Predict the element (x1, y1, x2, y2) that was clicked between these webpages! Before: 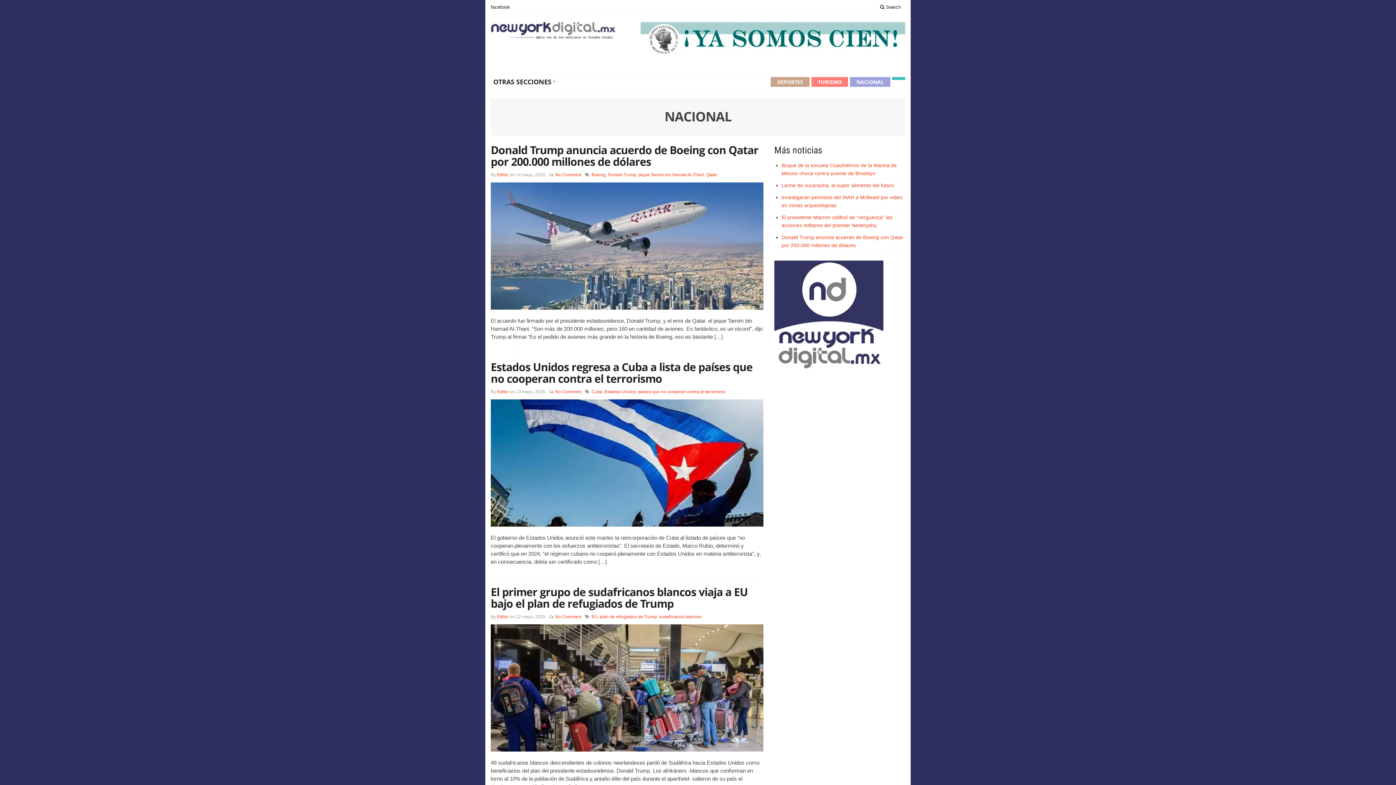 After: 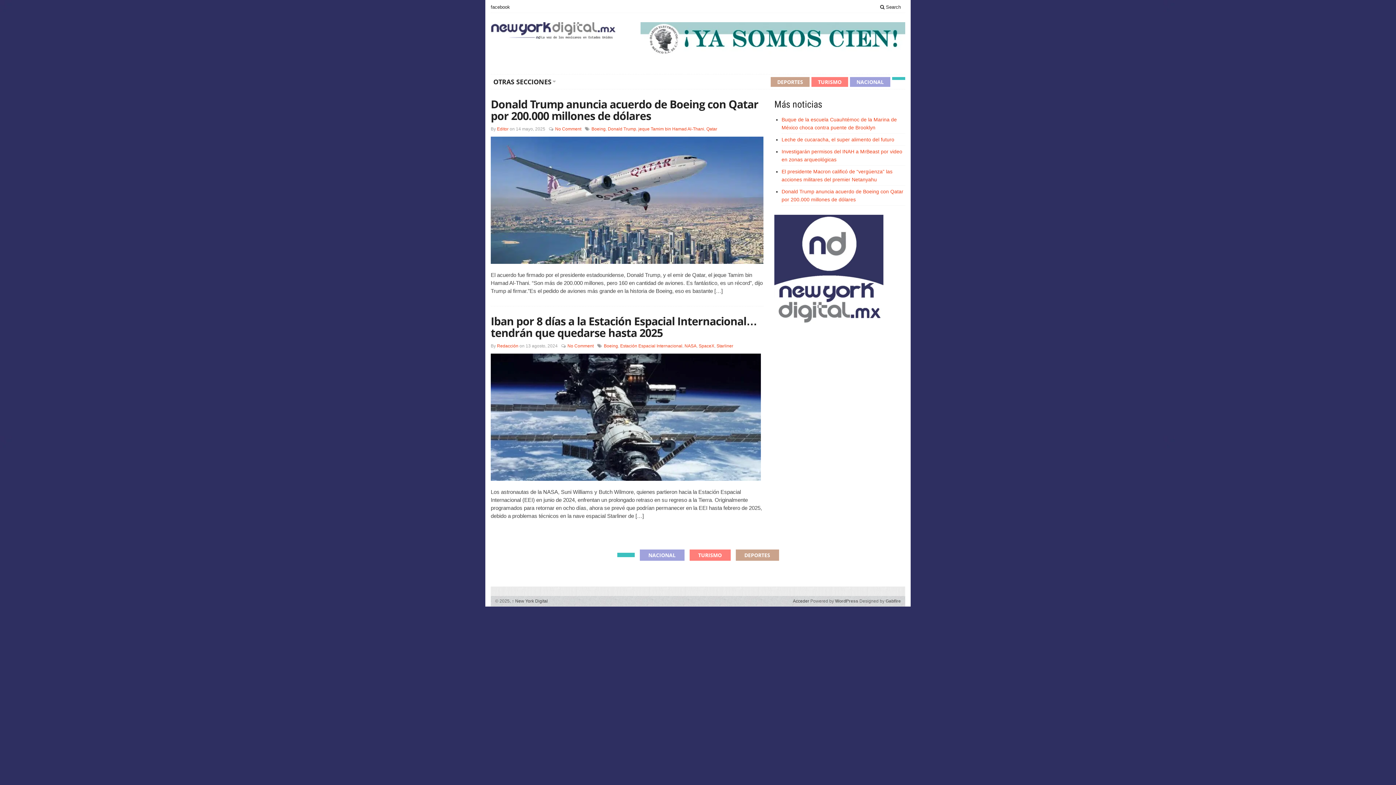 Action: label: Boeing bbox: (591, 172, 605, 177)